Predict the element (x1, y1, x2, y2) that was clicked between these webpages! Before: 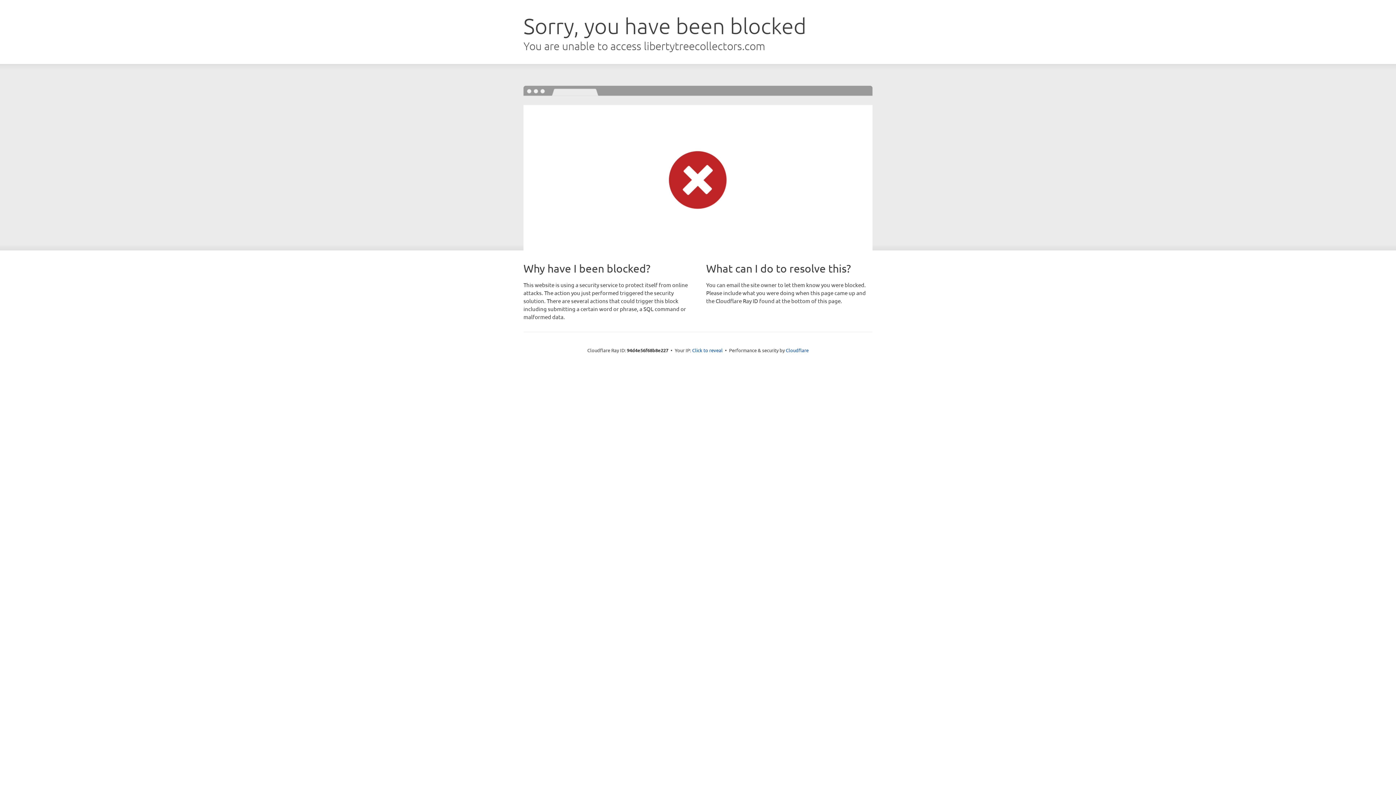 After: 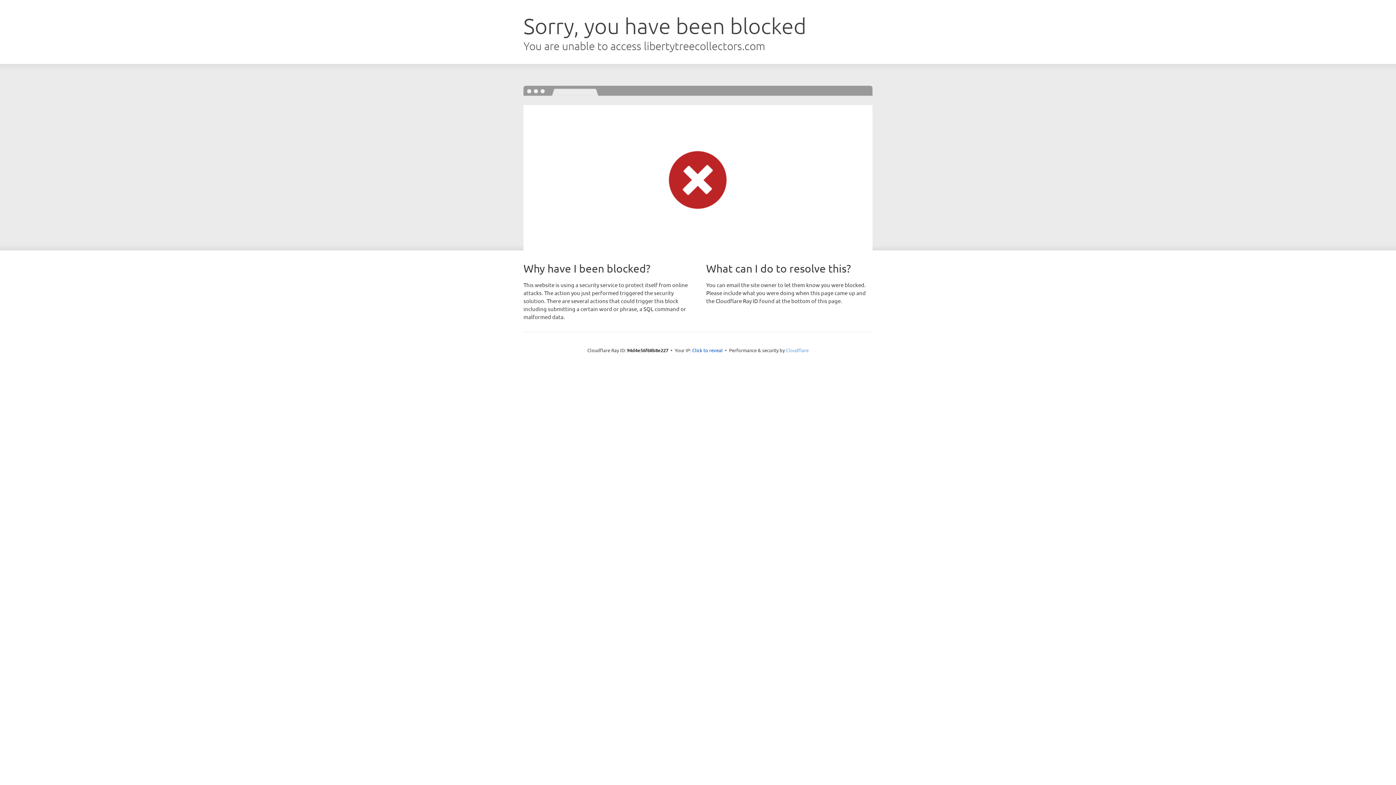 Action: bbox: (786, 347, 808, 353) label: Cloudflare